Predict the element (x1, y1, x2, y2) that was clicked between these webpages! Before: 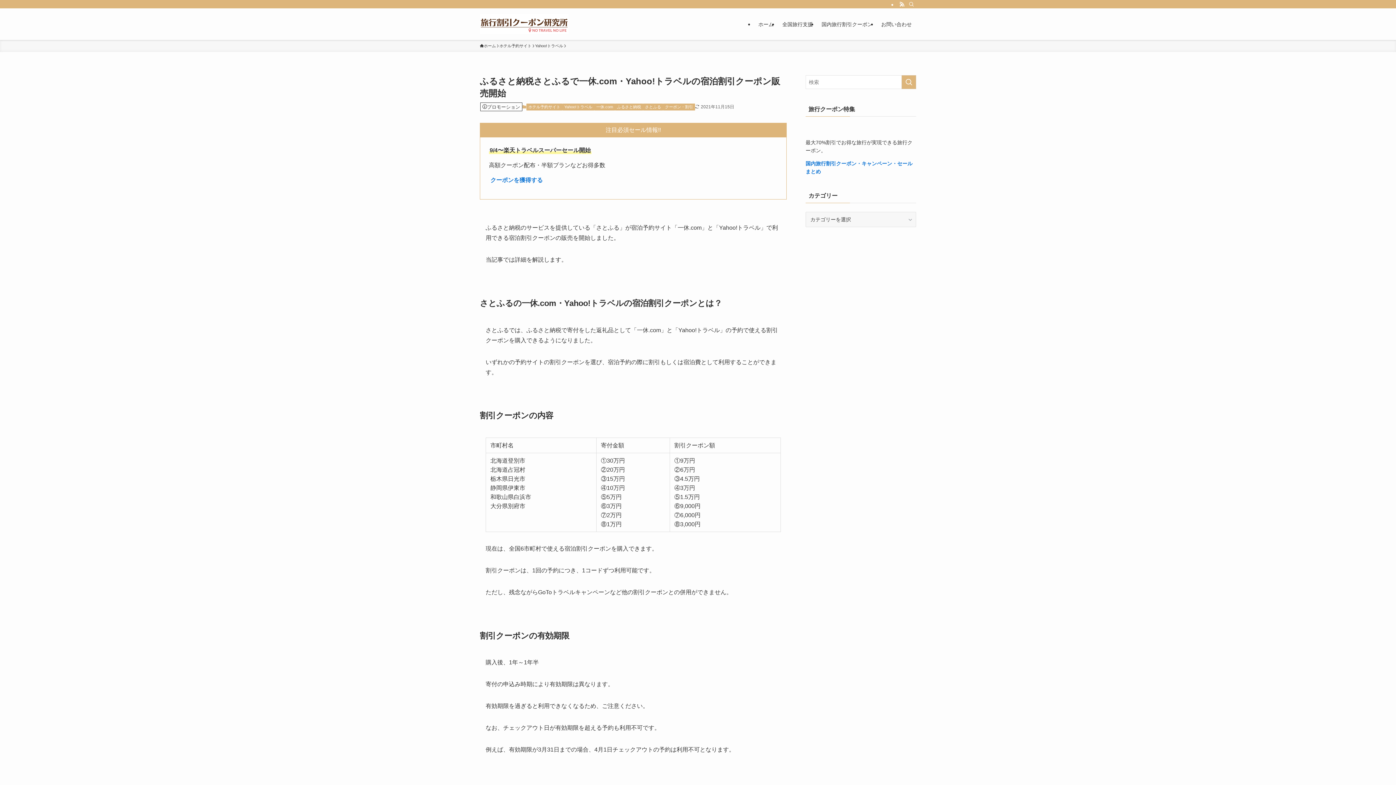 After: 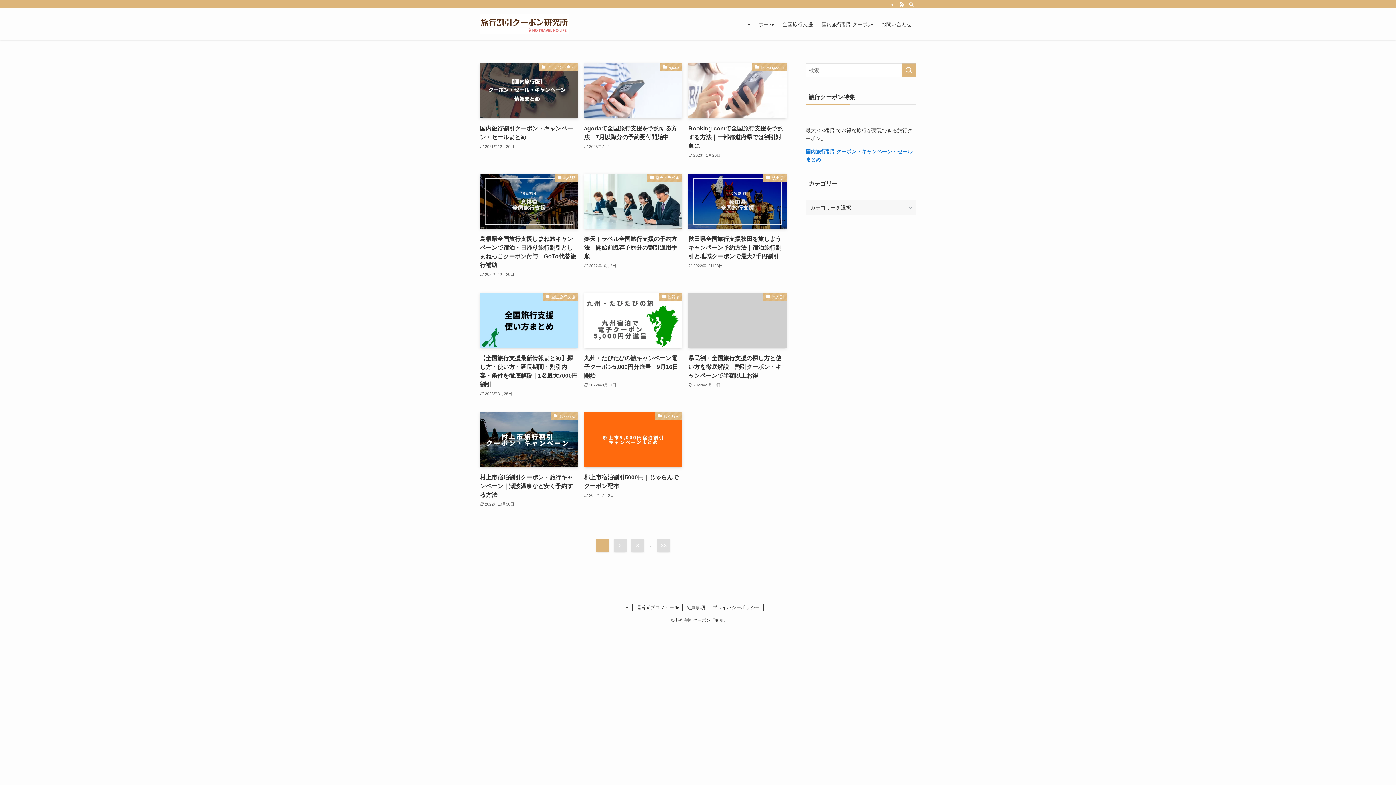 Action: bbox: (480, 14, 568, 34)